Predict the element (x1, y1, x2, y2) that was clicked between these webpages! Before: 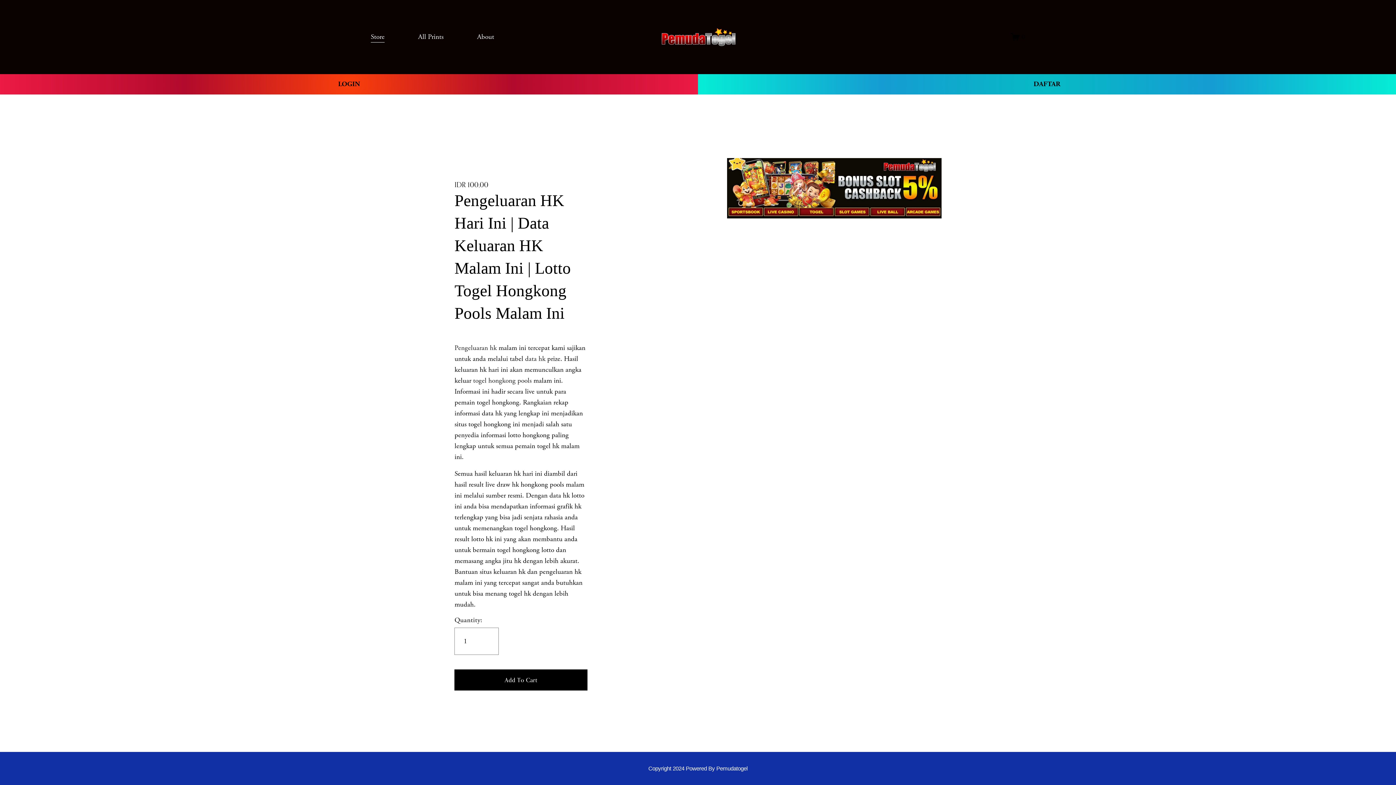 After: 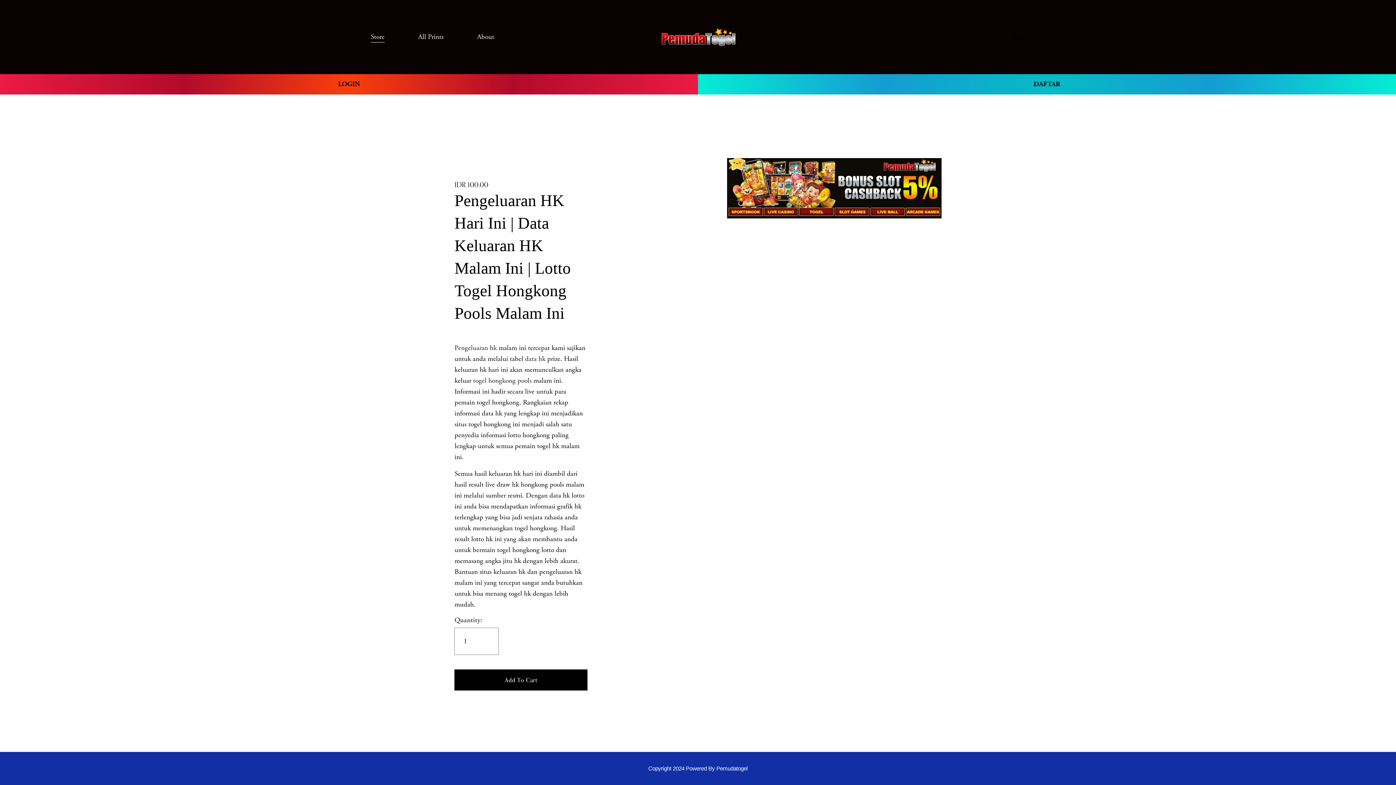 Action: bbox: (370, 30, 384, 43) label: Store